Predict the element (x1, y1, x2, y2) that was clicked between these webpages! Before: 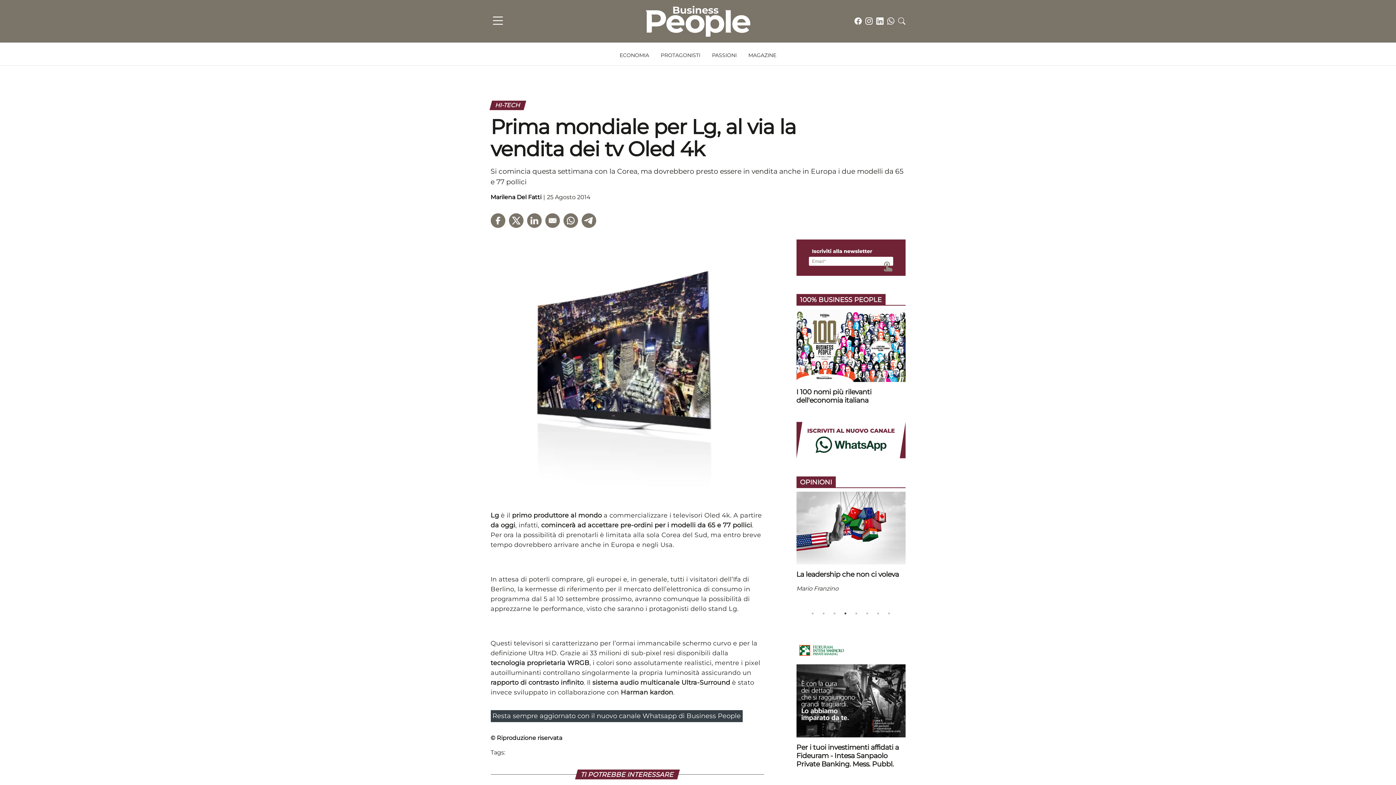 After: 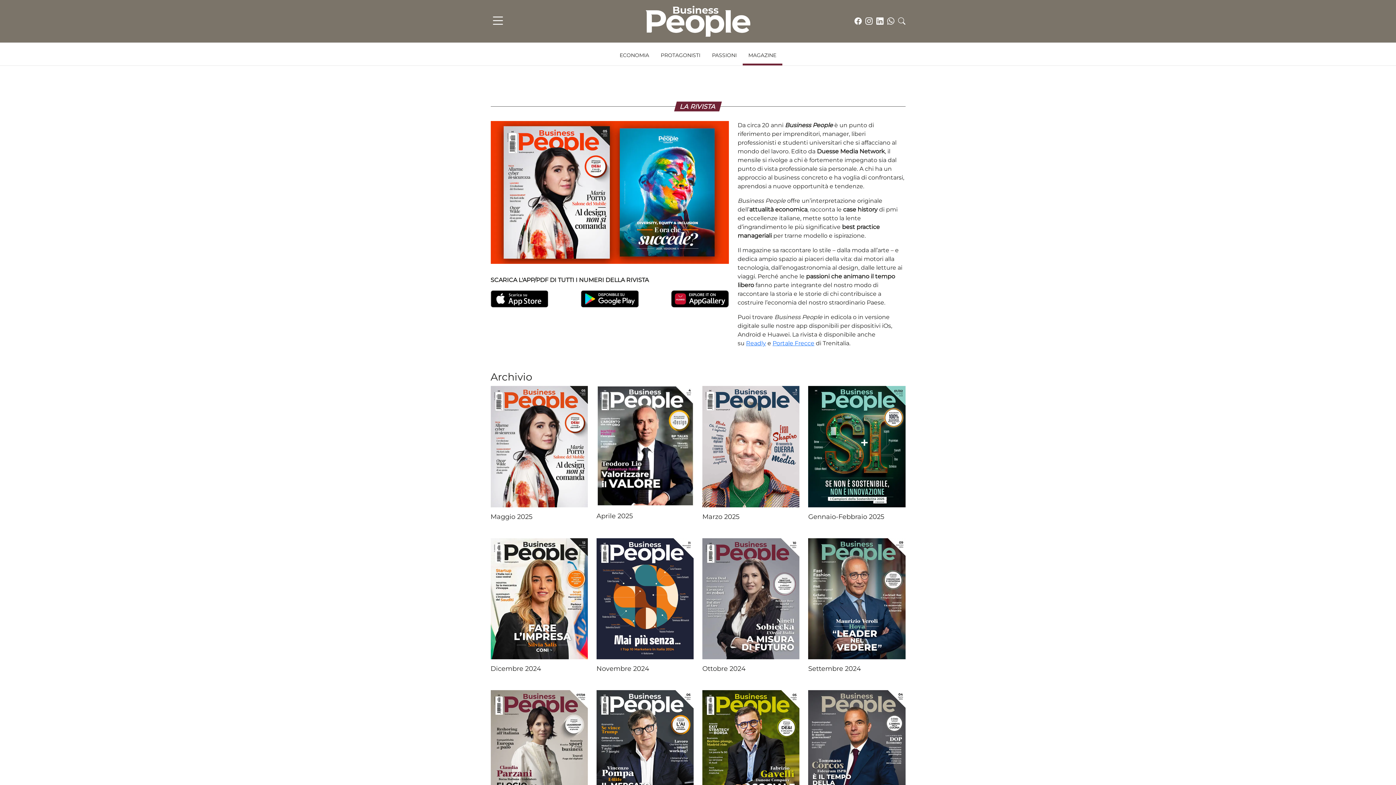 Action: label: MAGAZINE bbox: (742, 48, 782, 65)